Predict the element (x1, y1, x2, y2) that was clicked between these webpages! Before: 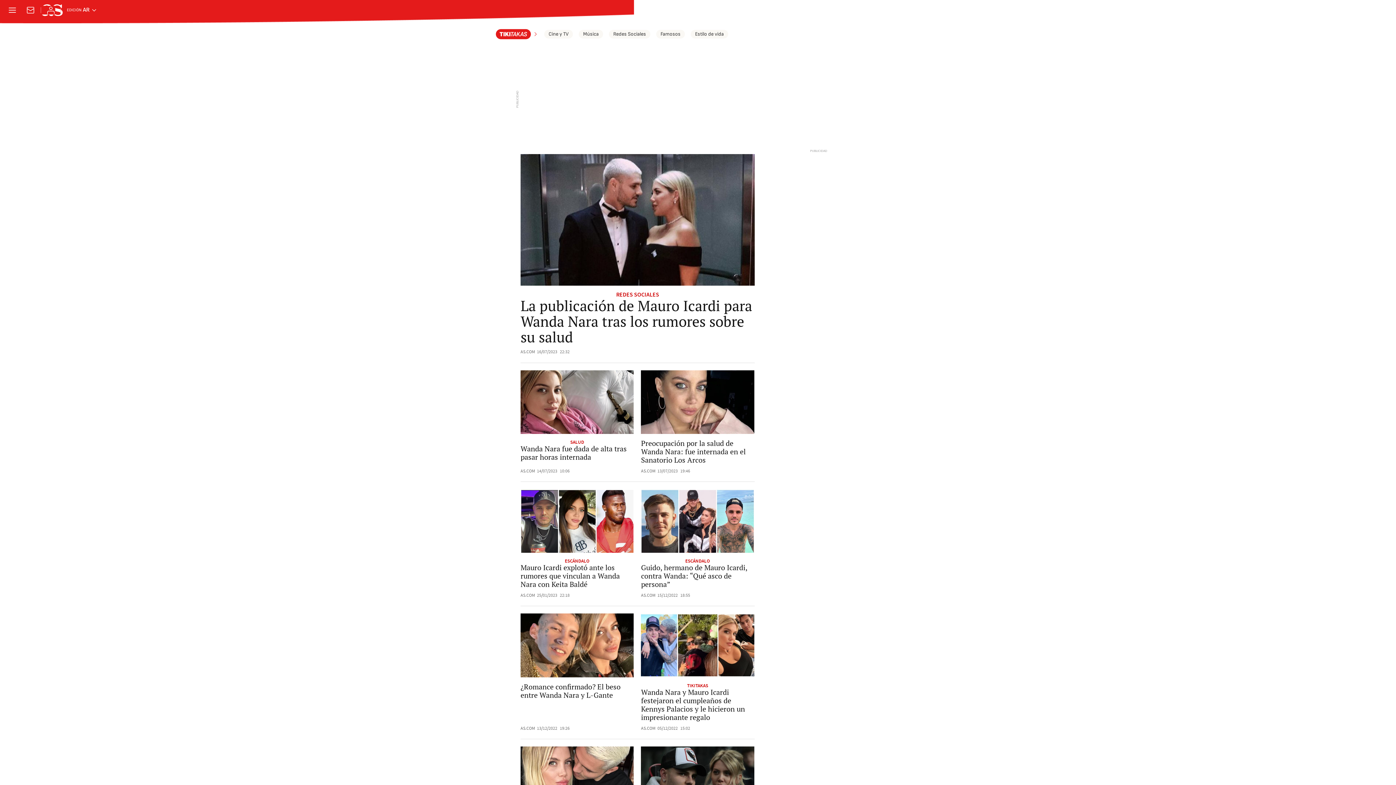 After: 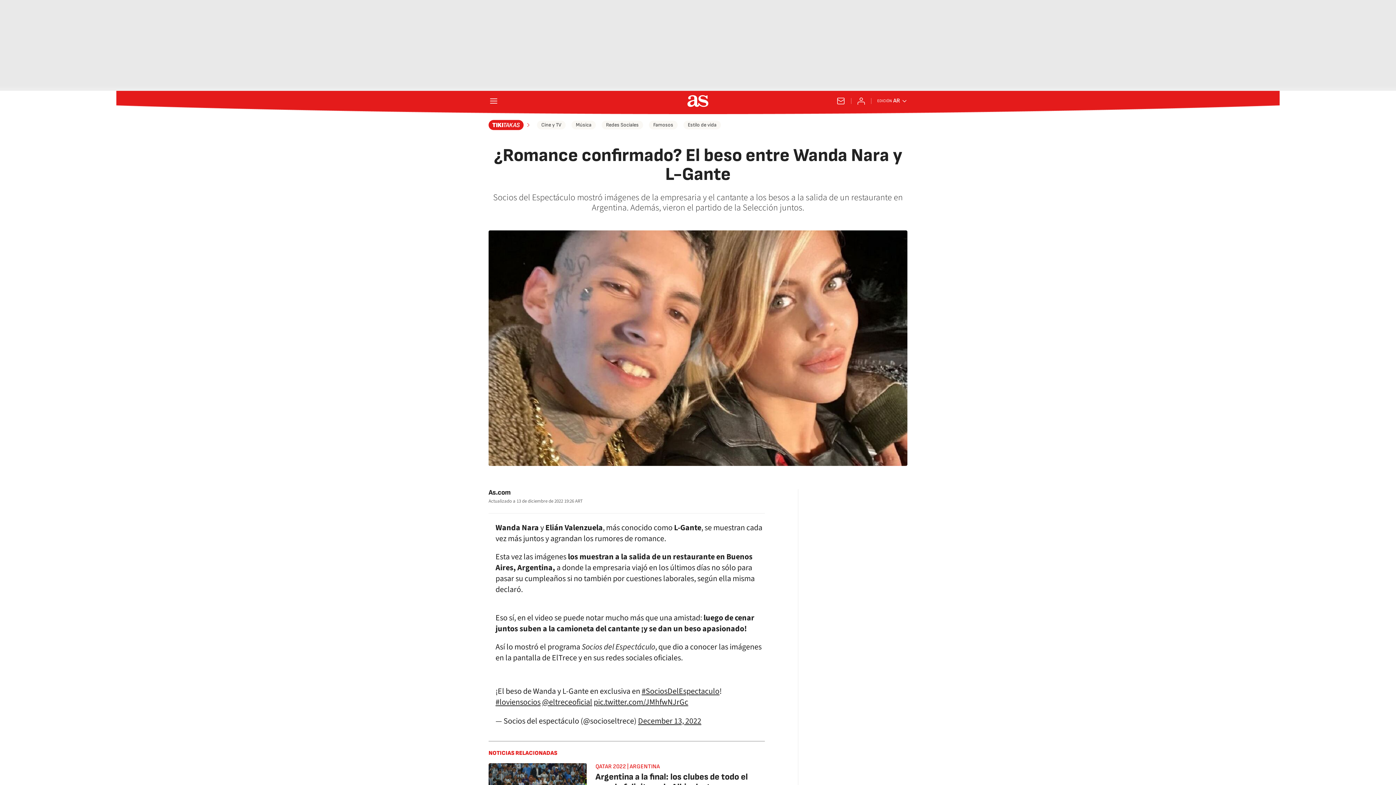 Action: bbox: (520, 613, 633, 677)